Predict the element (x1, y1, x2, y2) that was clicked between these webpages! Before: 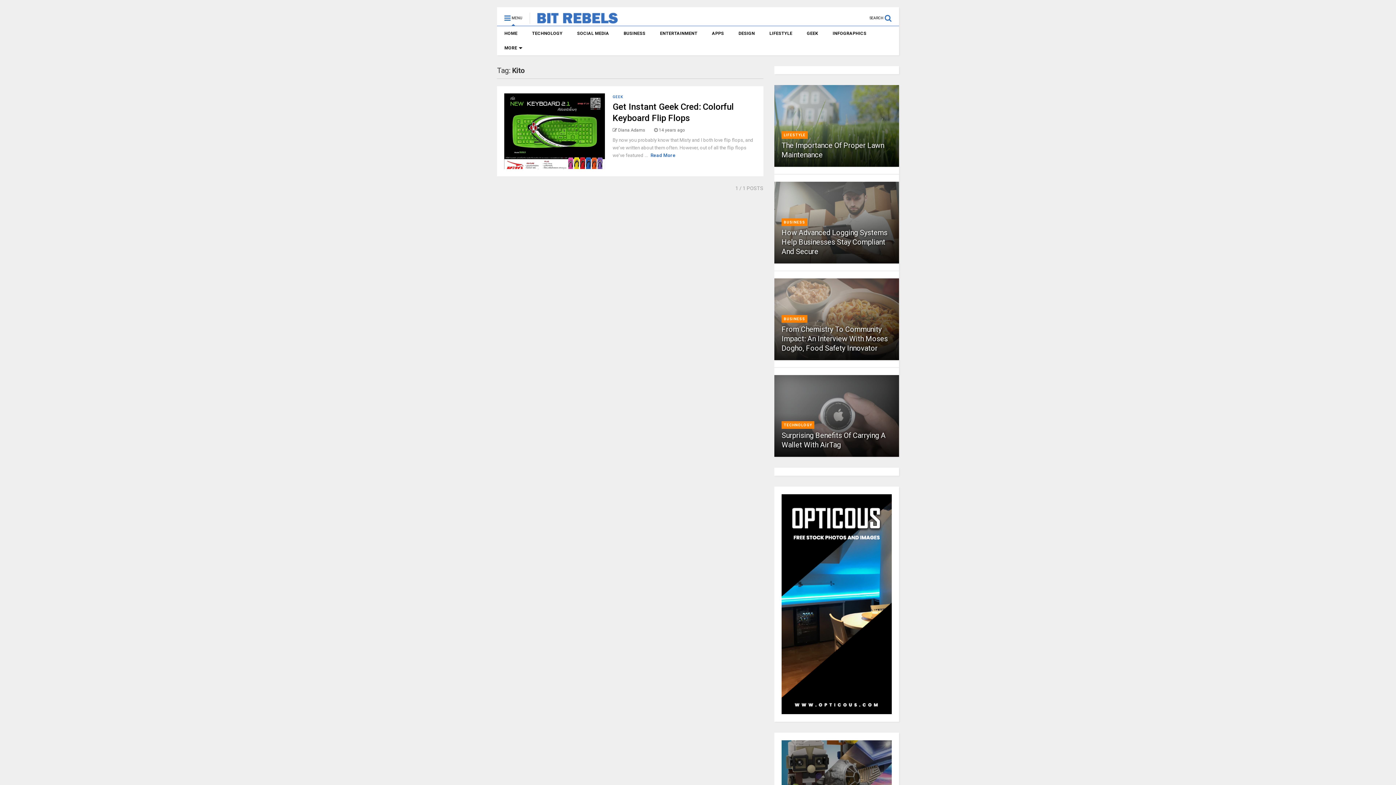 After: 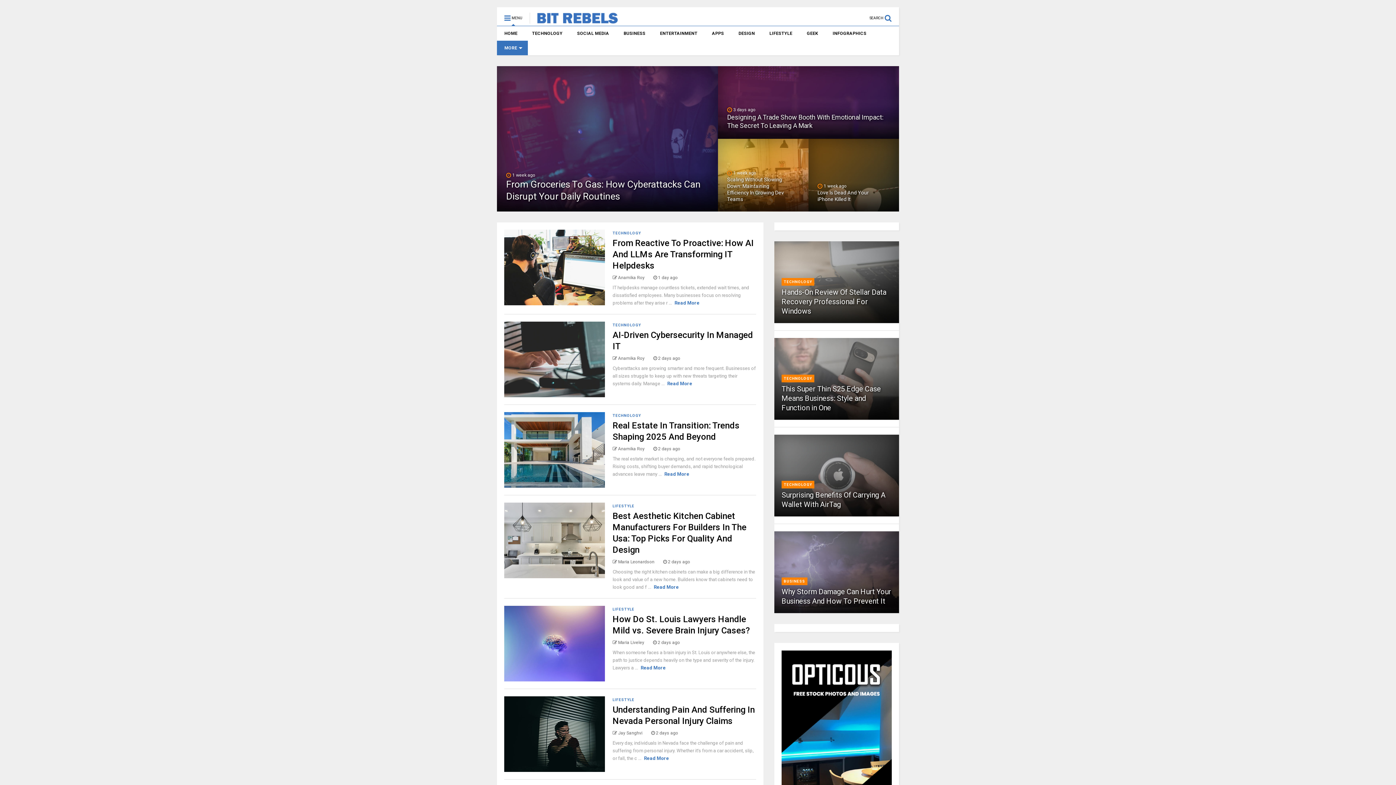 Action: label: MORE bbox: (497, 40, 528, 55)